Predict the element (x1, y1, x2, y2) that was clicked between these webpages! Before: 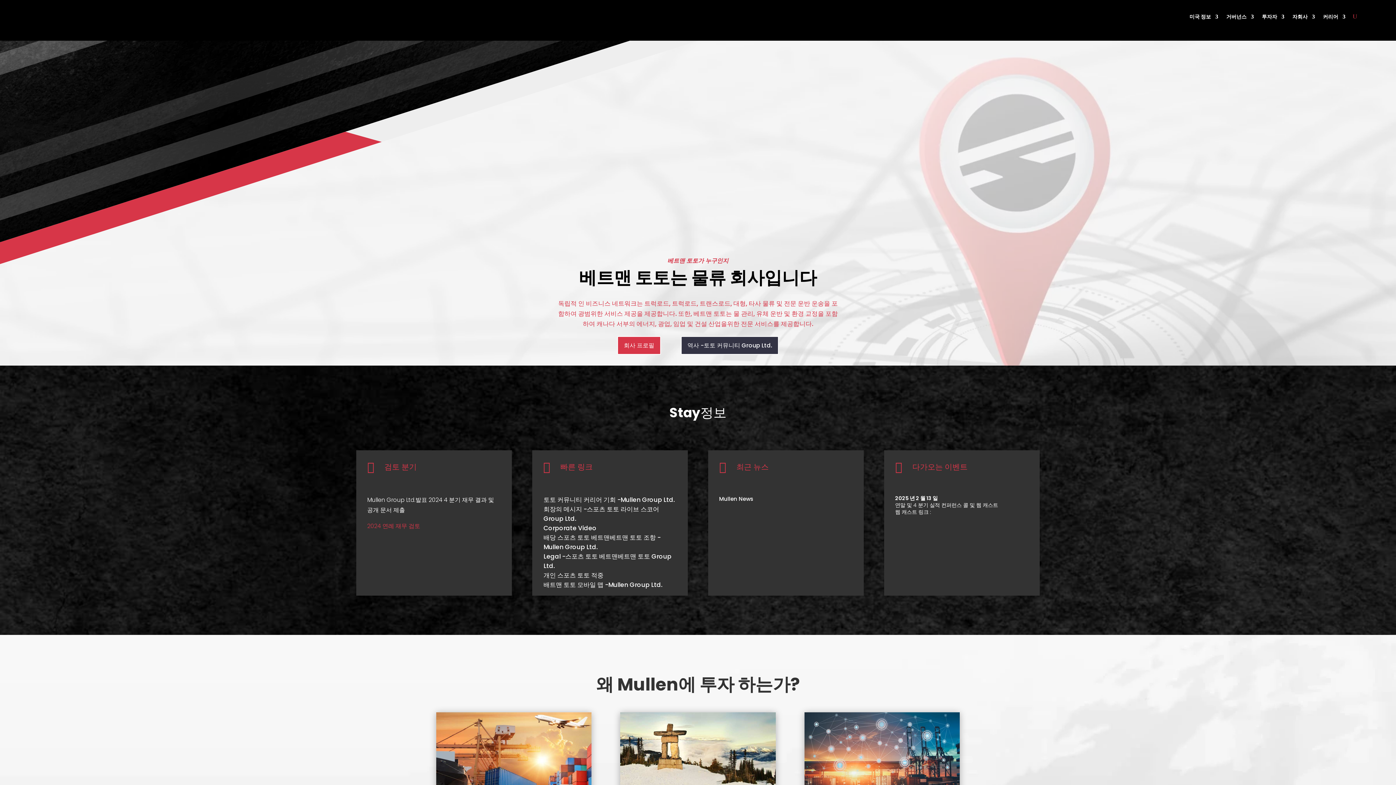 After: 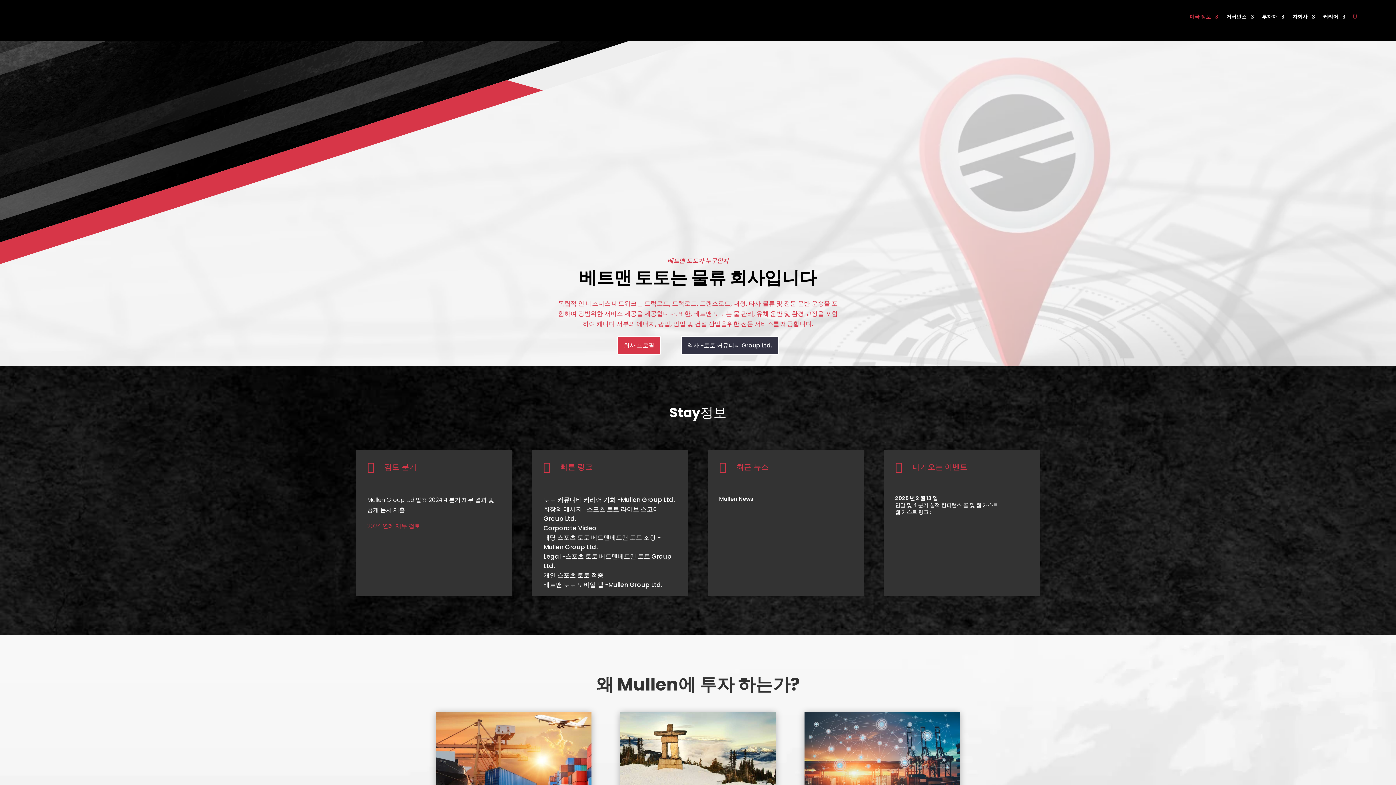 Action: label: 미국 정보 bbox: (1189, 9, 1218, 24)